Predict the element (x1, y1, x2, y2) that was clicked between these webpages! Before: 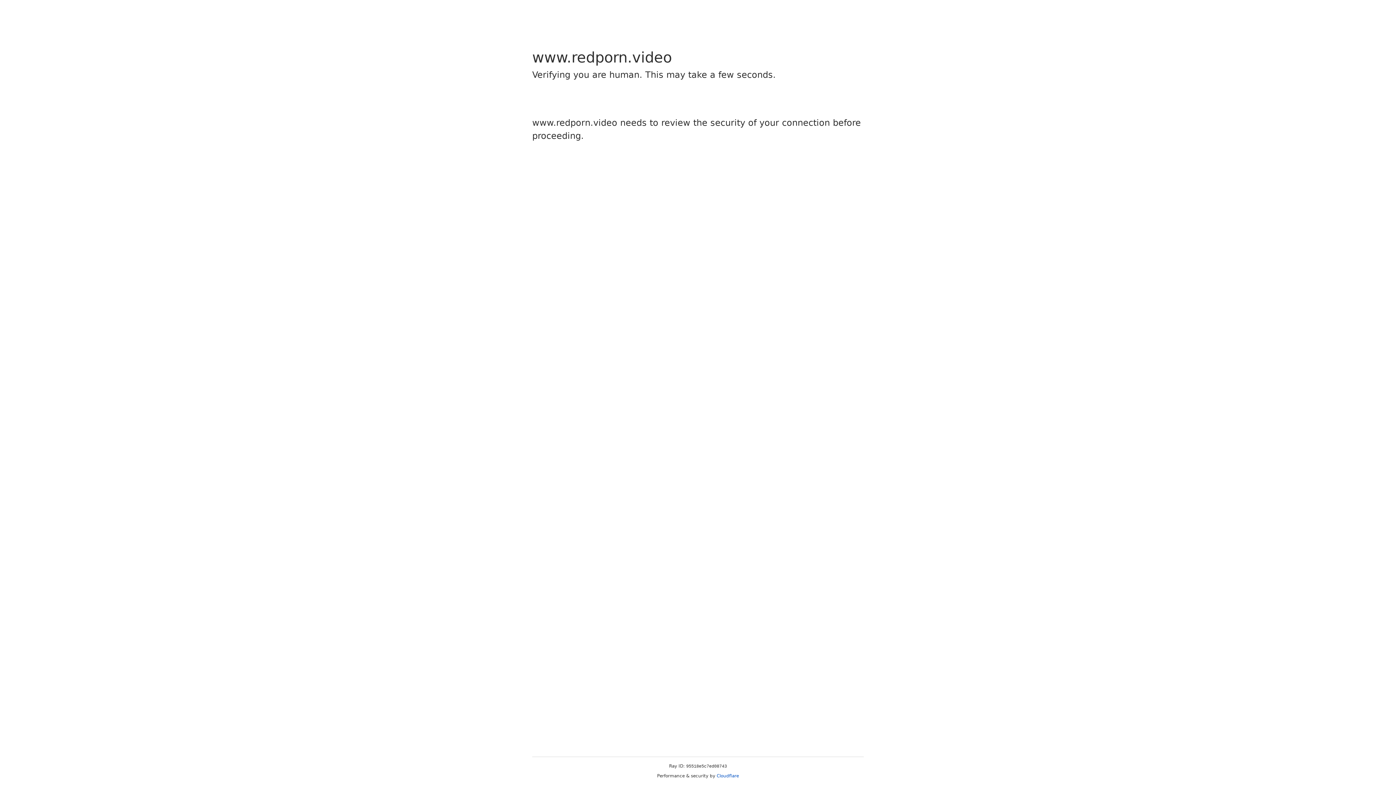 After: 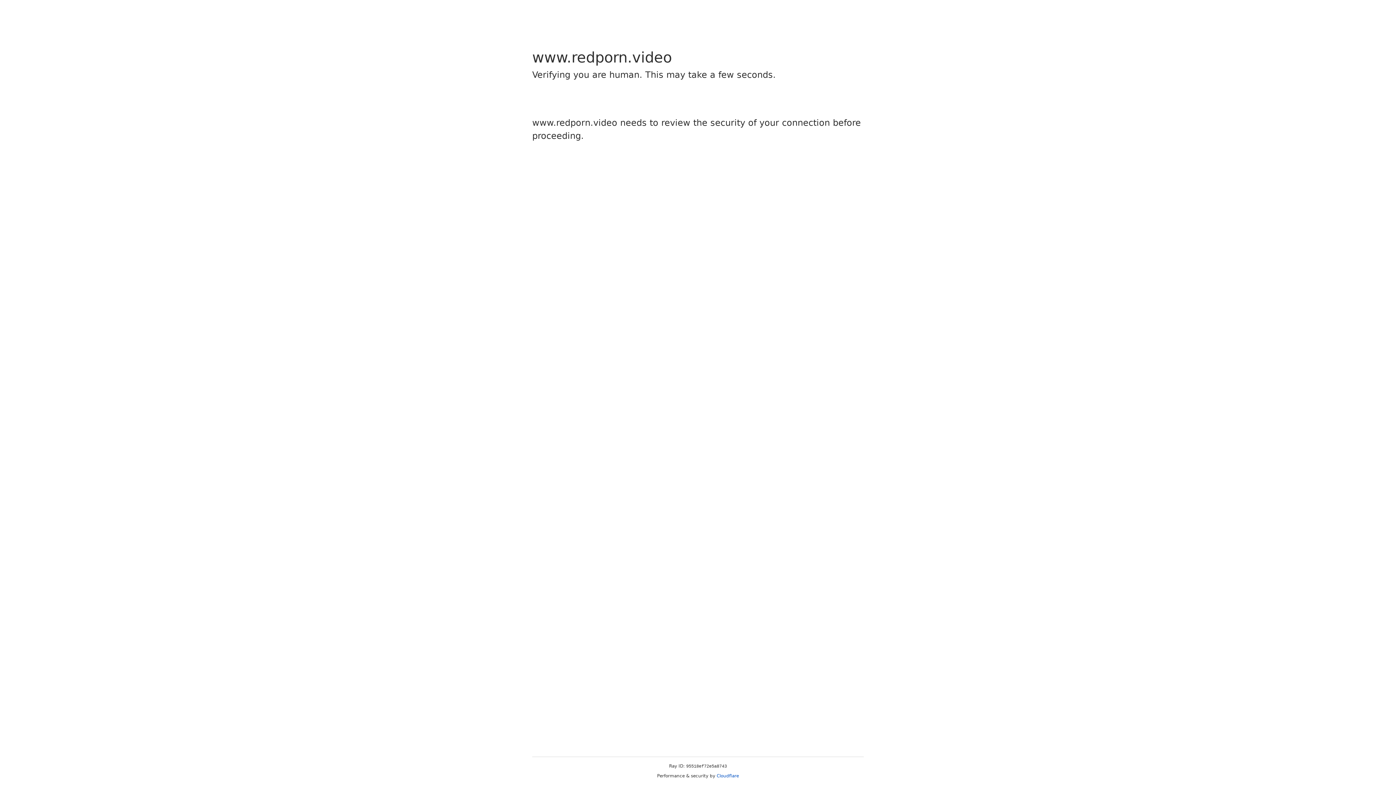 Action: label: Cloudflare bbox: (716, 773, 739, 778)